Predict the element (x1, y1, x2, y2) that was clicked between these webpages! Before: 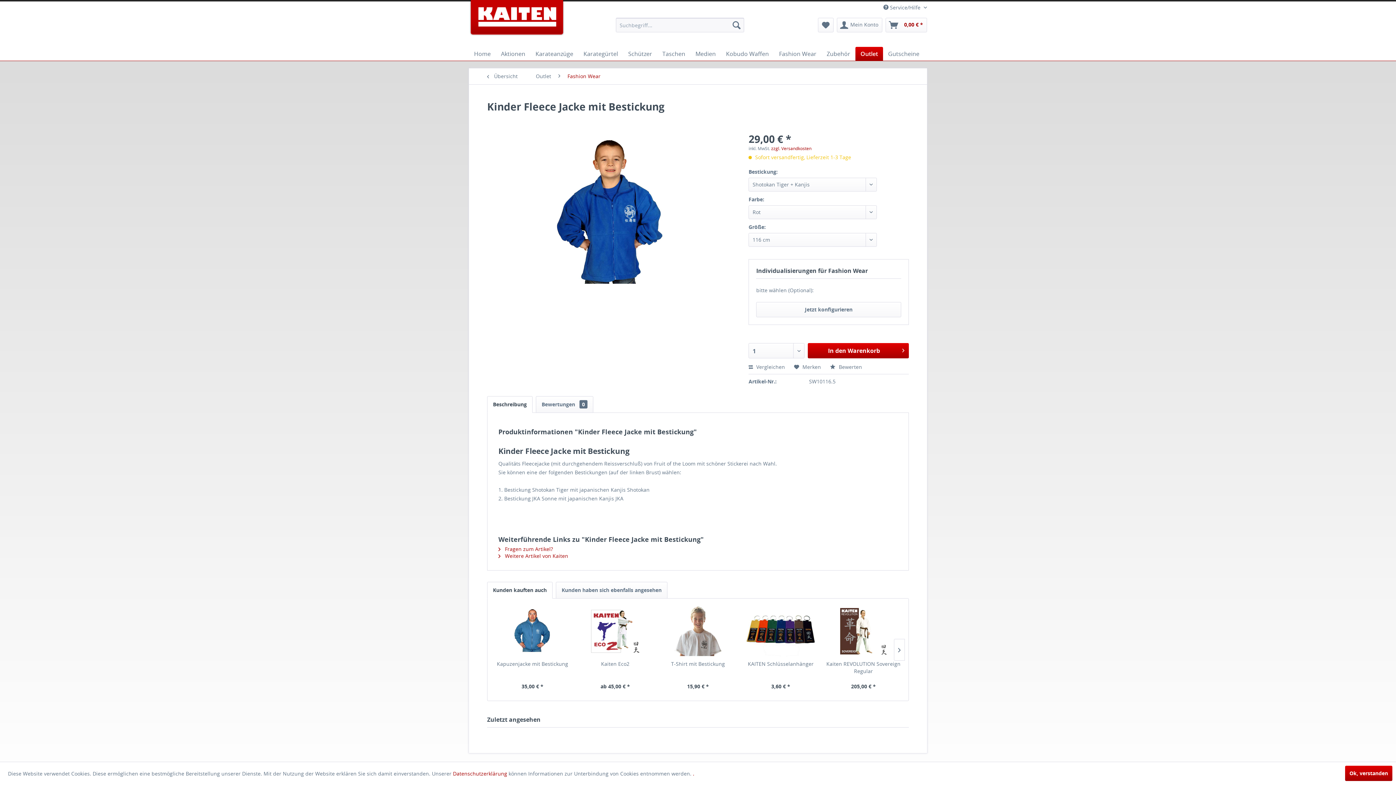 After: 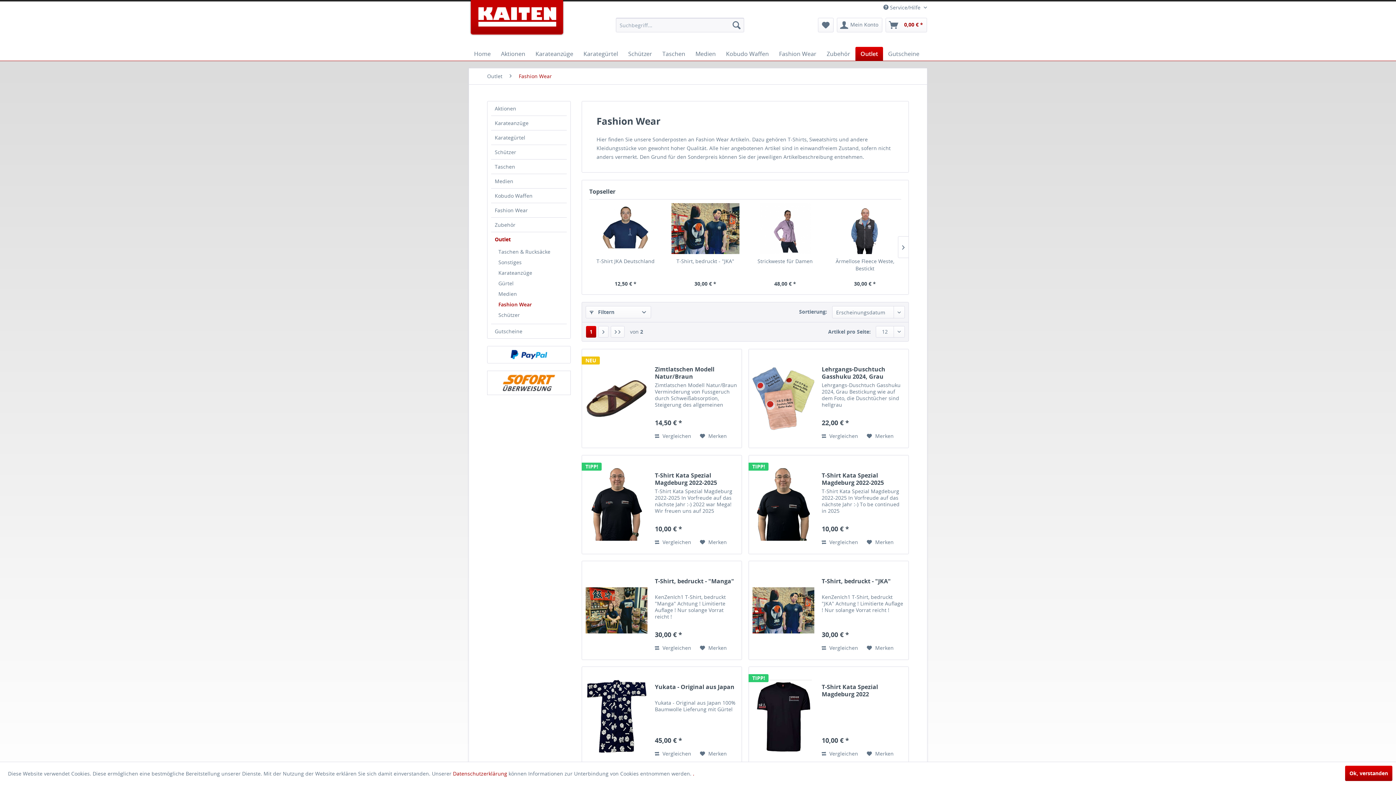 Action: label:  Übersicht bbox: (483, 68, 528, 84)